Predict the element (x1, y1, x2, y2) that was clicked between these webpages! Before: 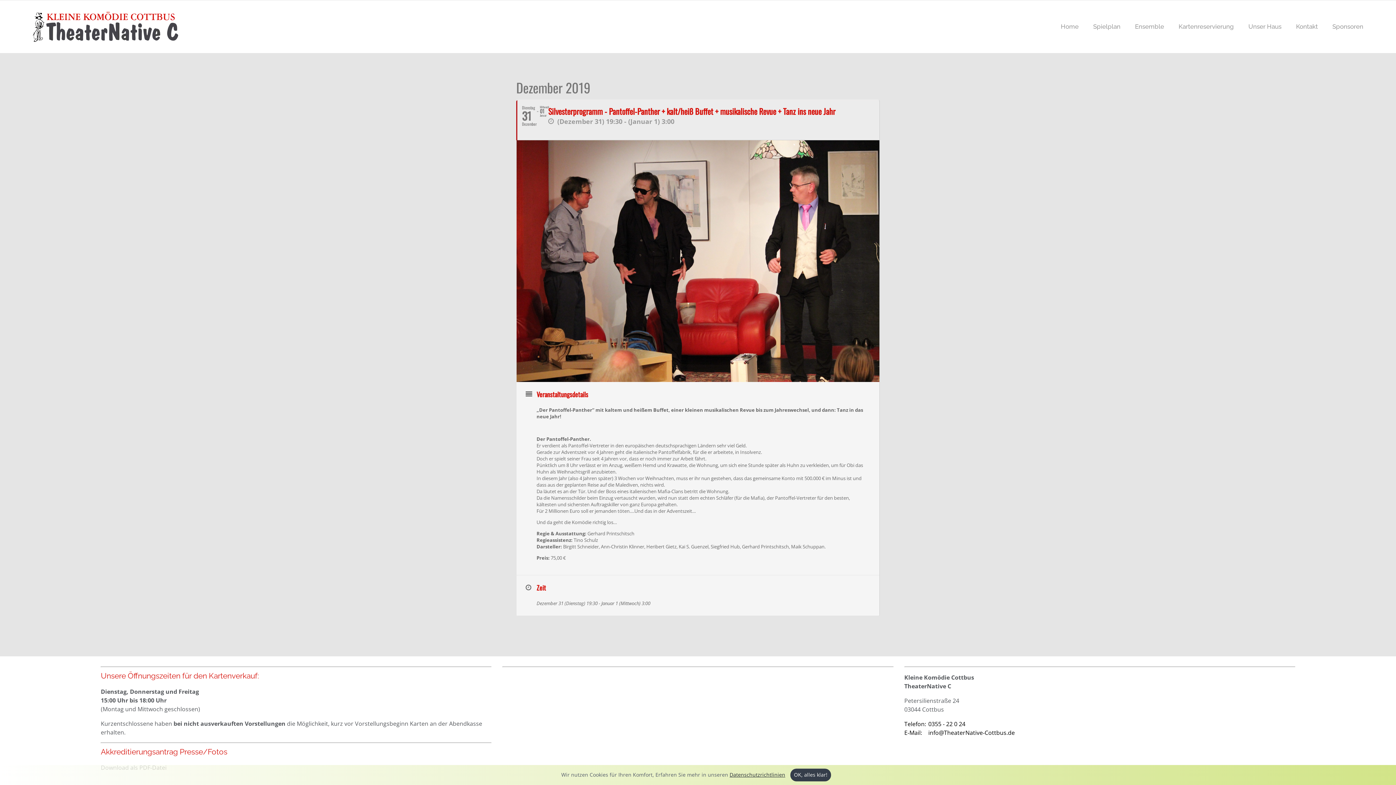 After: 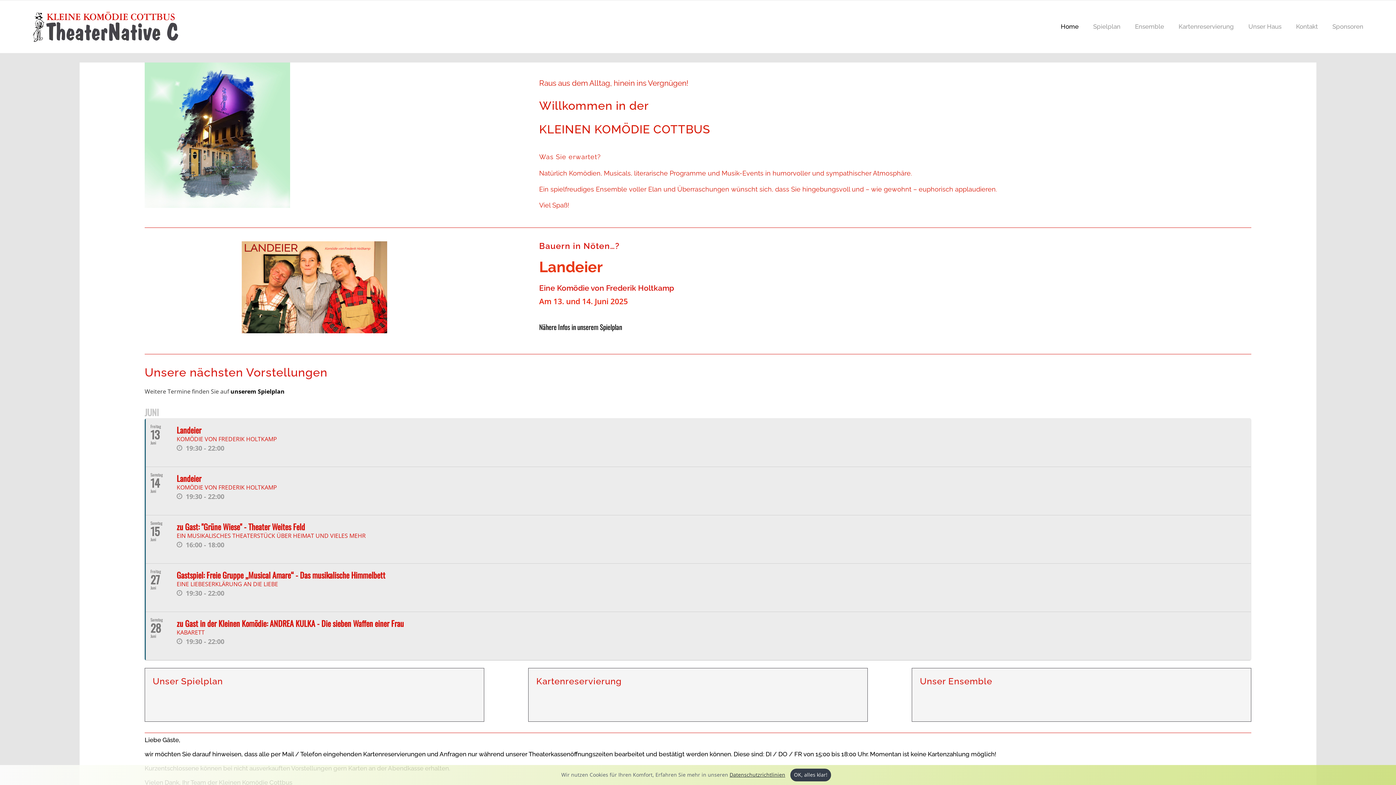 Action: label: Home bbox: (1061, 0, 1078, 53)